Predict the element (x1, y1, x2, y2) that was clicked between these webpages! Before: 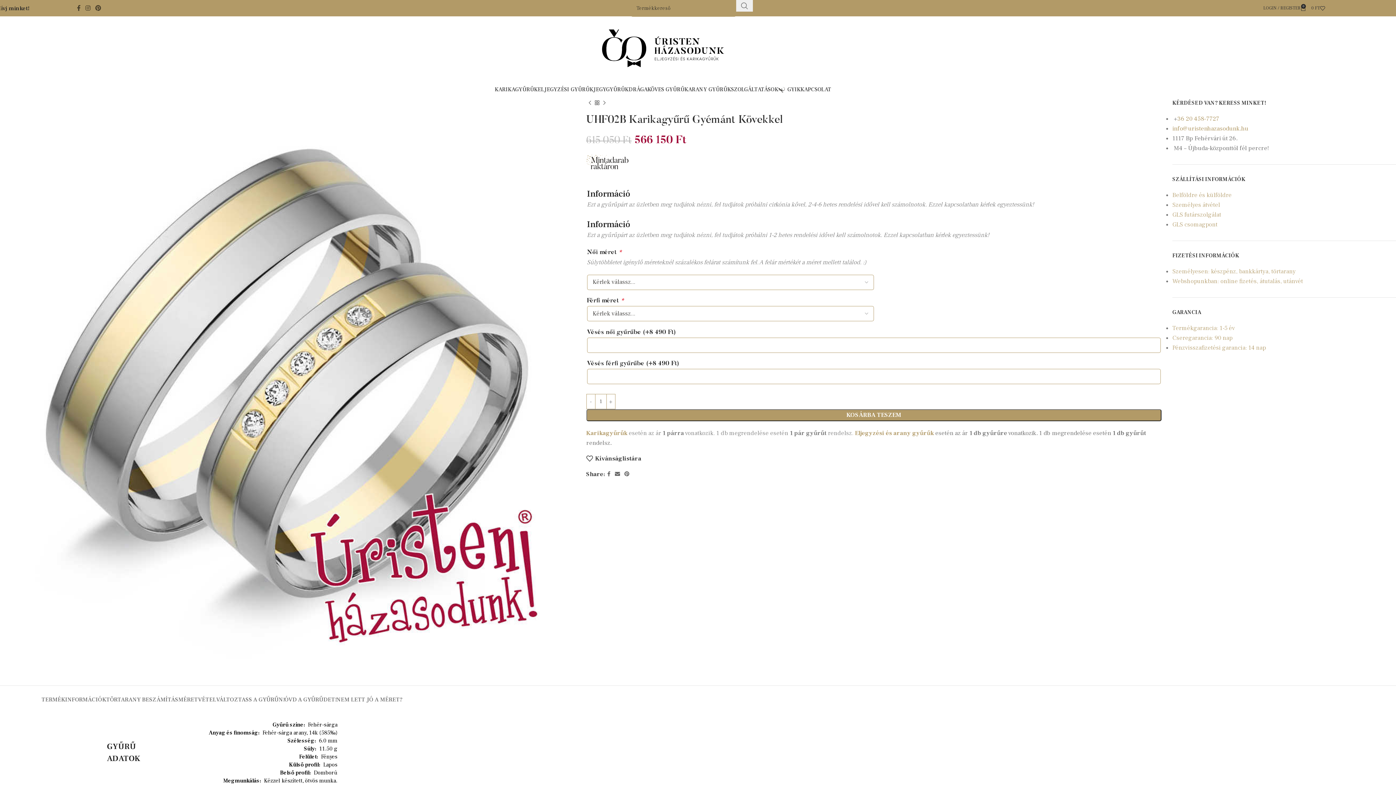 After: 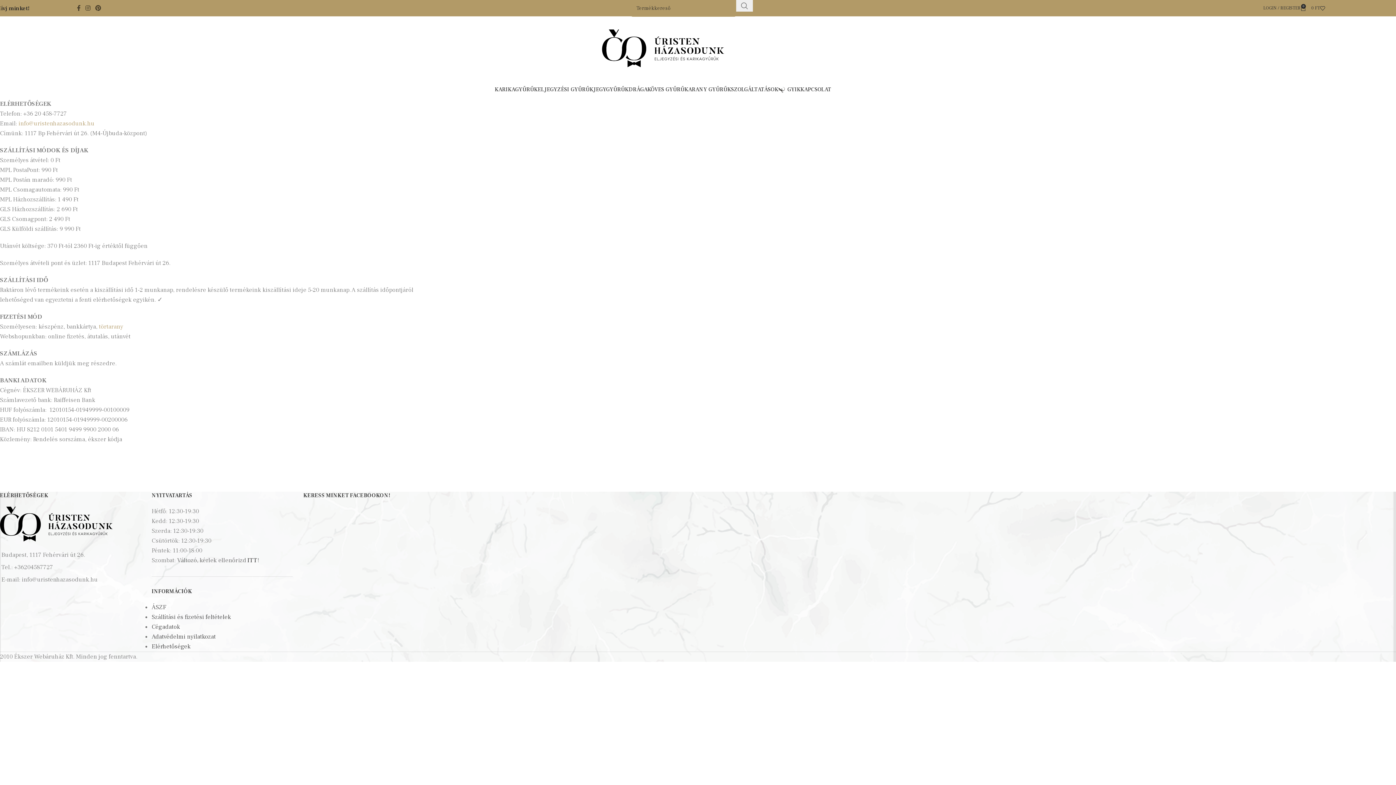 Action: label: Cseregarancia: 90 nap bbox: (1172, 334, 1232, 342)